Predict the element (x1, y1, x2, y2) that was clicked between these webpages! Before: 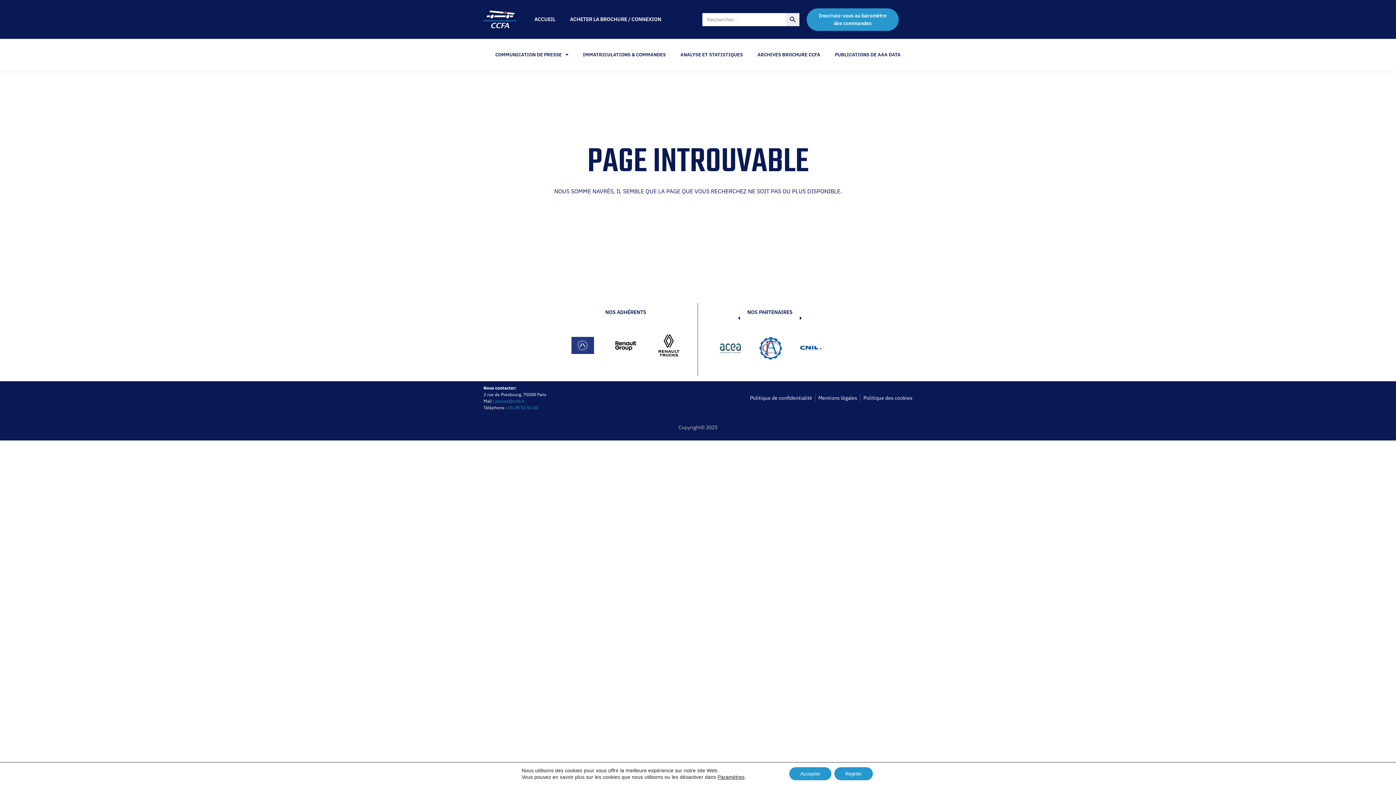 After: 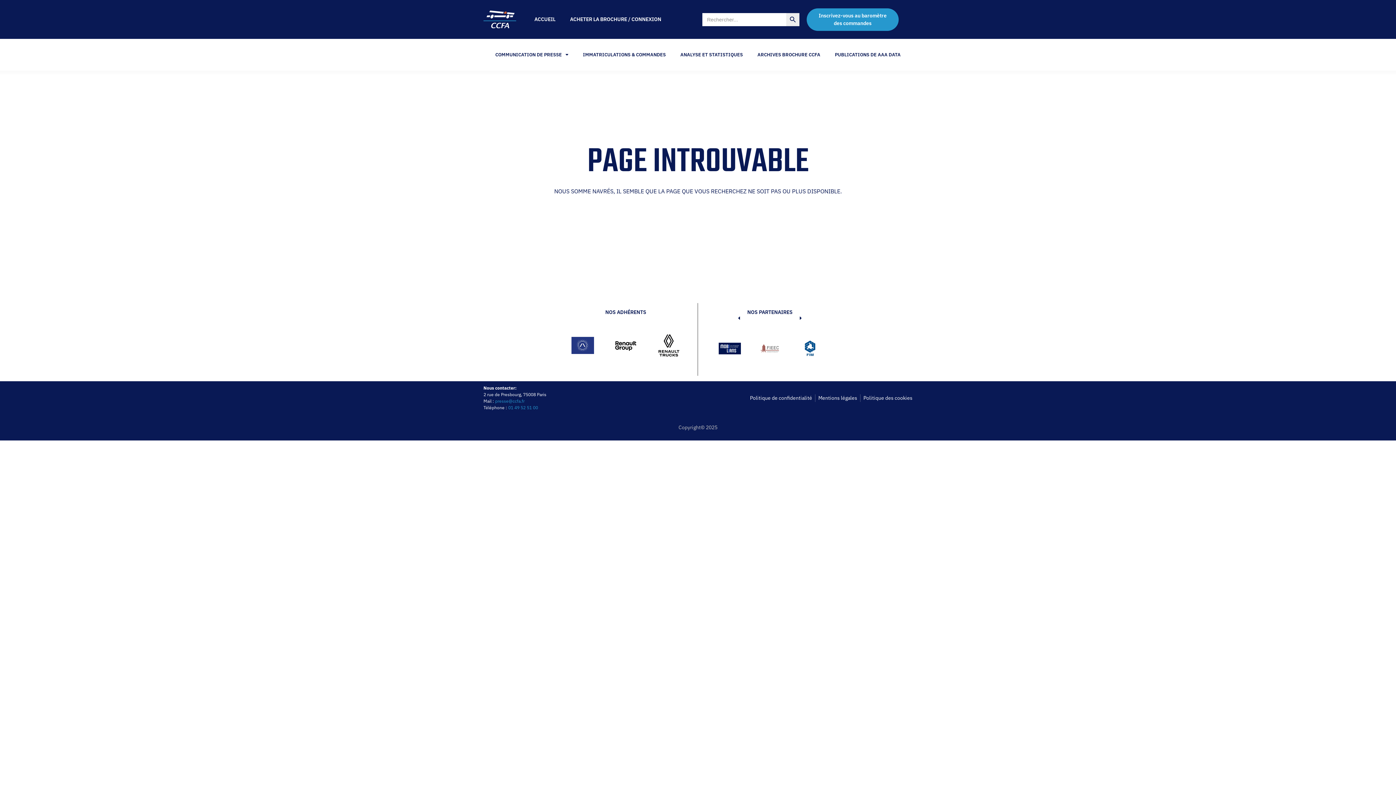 Action: bbox: (789, 767, 831, 780) label: Accepter